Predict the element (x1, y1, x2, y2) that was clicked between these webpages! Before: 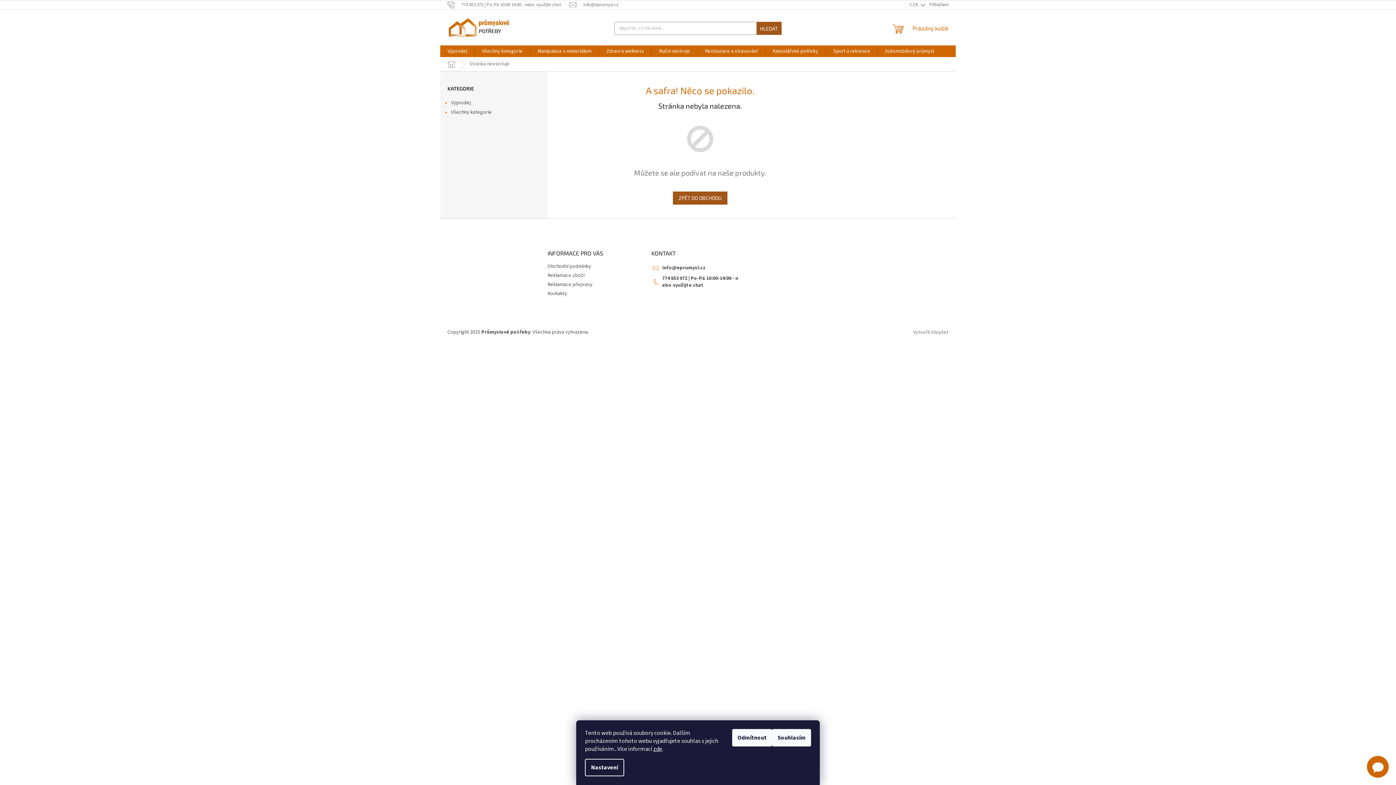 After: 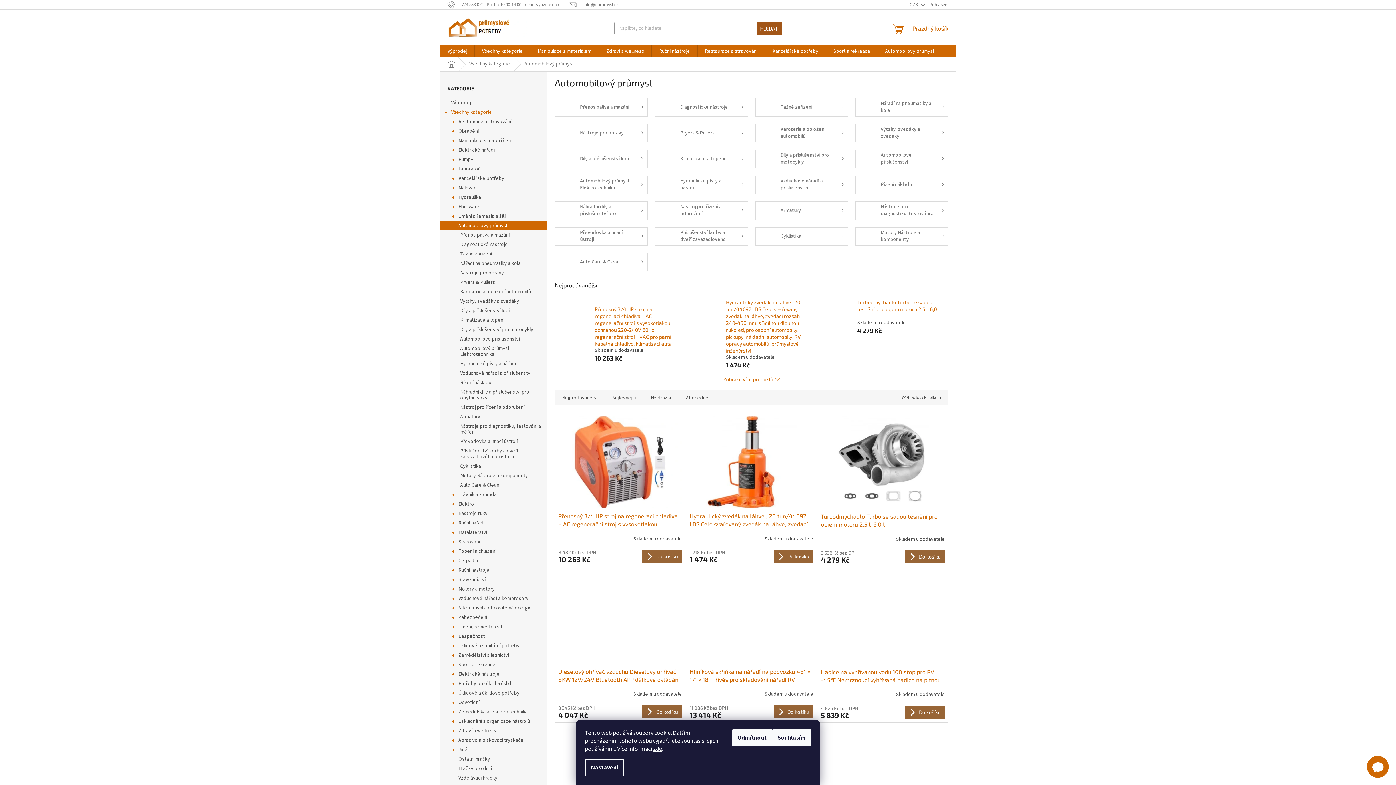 Action: label: Automobilový průmysl bbox: (878, 45, 941, 57)